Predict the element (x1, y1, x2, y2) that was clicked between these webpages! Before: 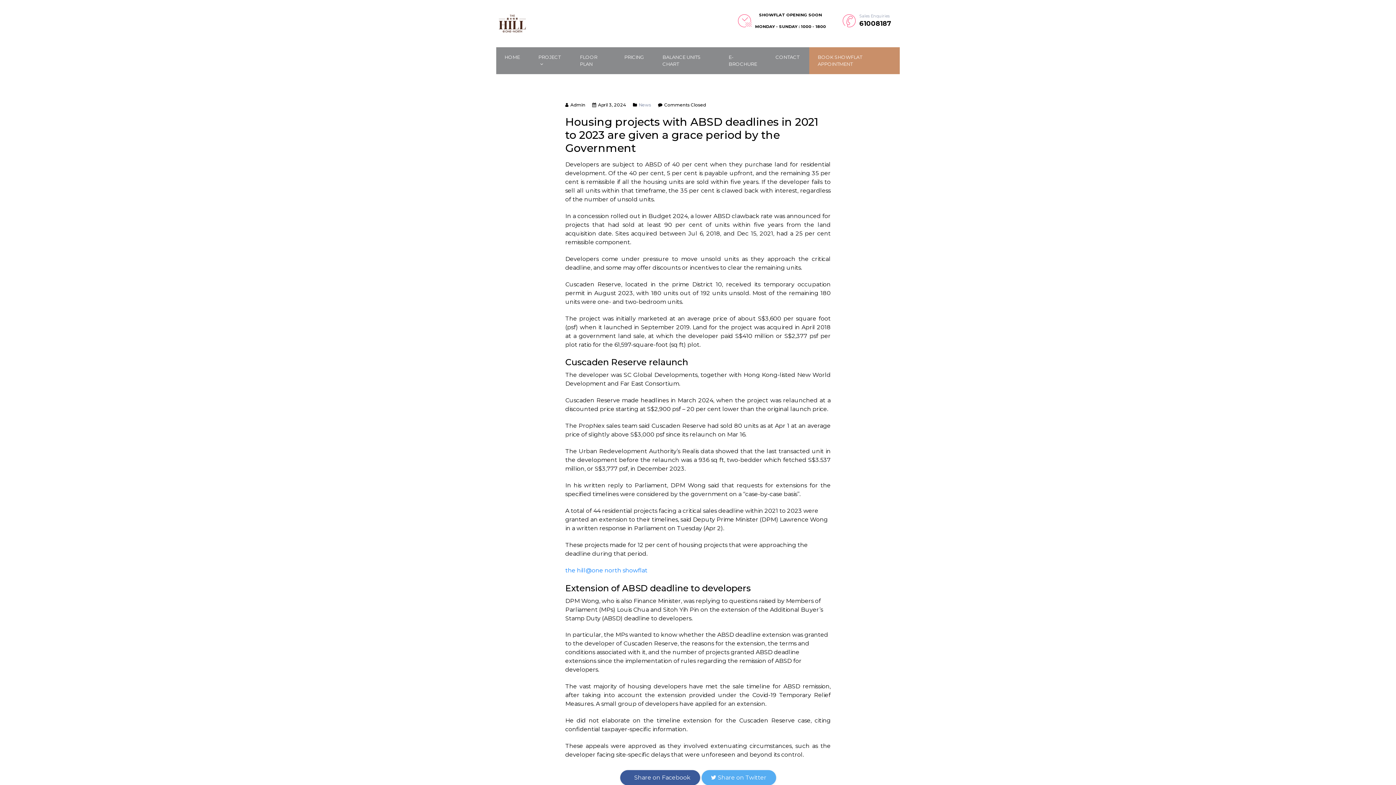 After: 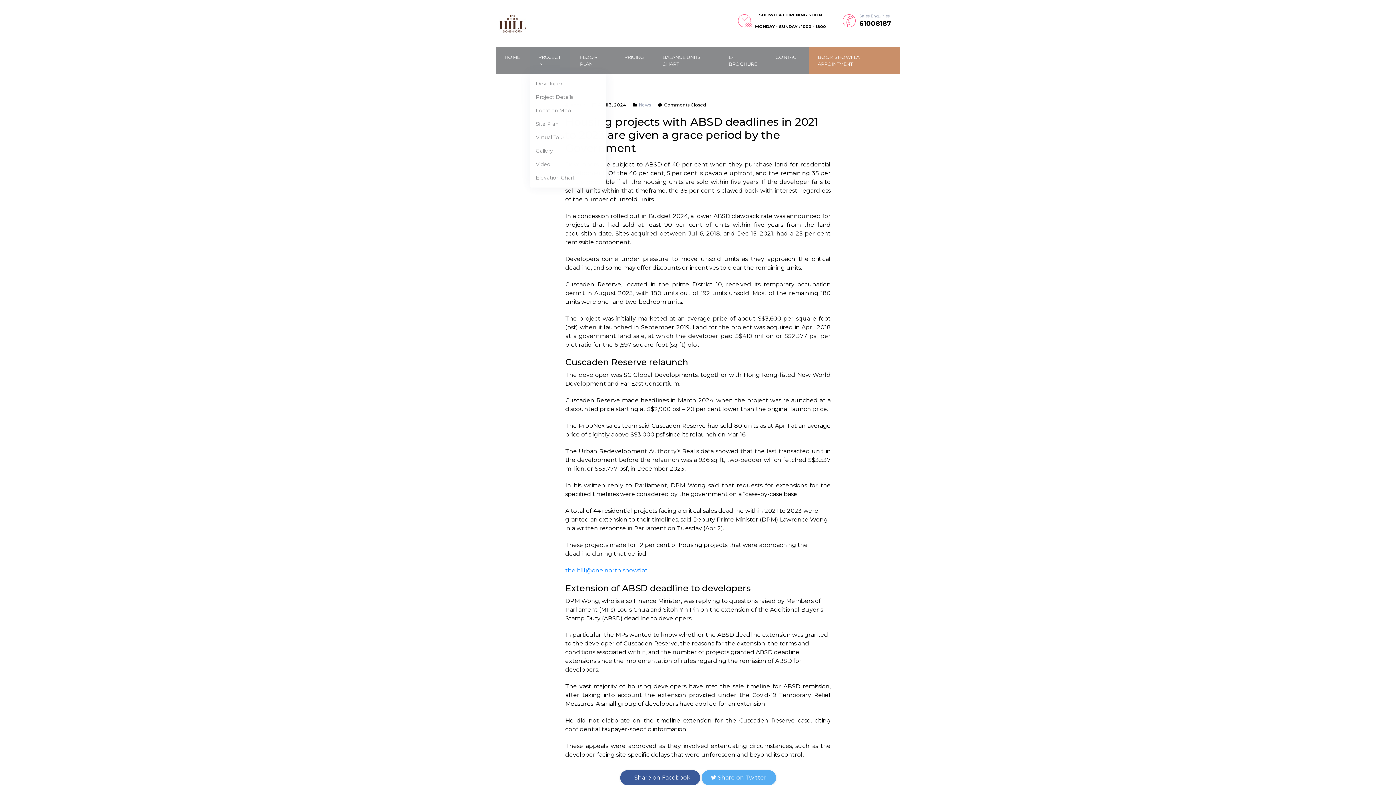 Action: label: PROJECT  bbox: (530, 47, 569, 74)